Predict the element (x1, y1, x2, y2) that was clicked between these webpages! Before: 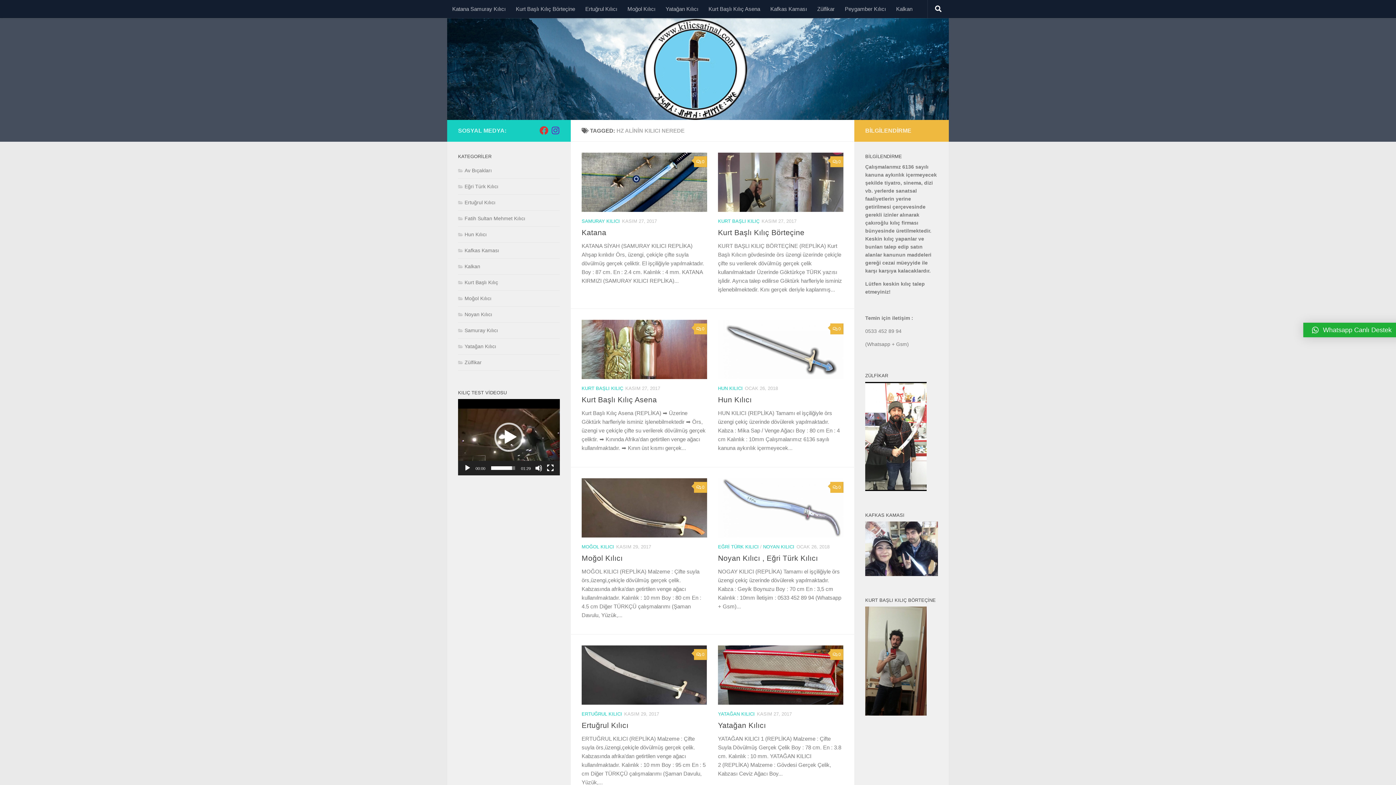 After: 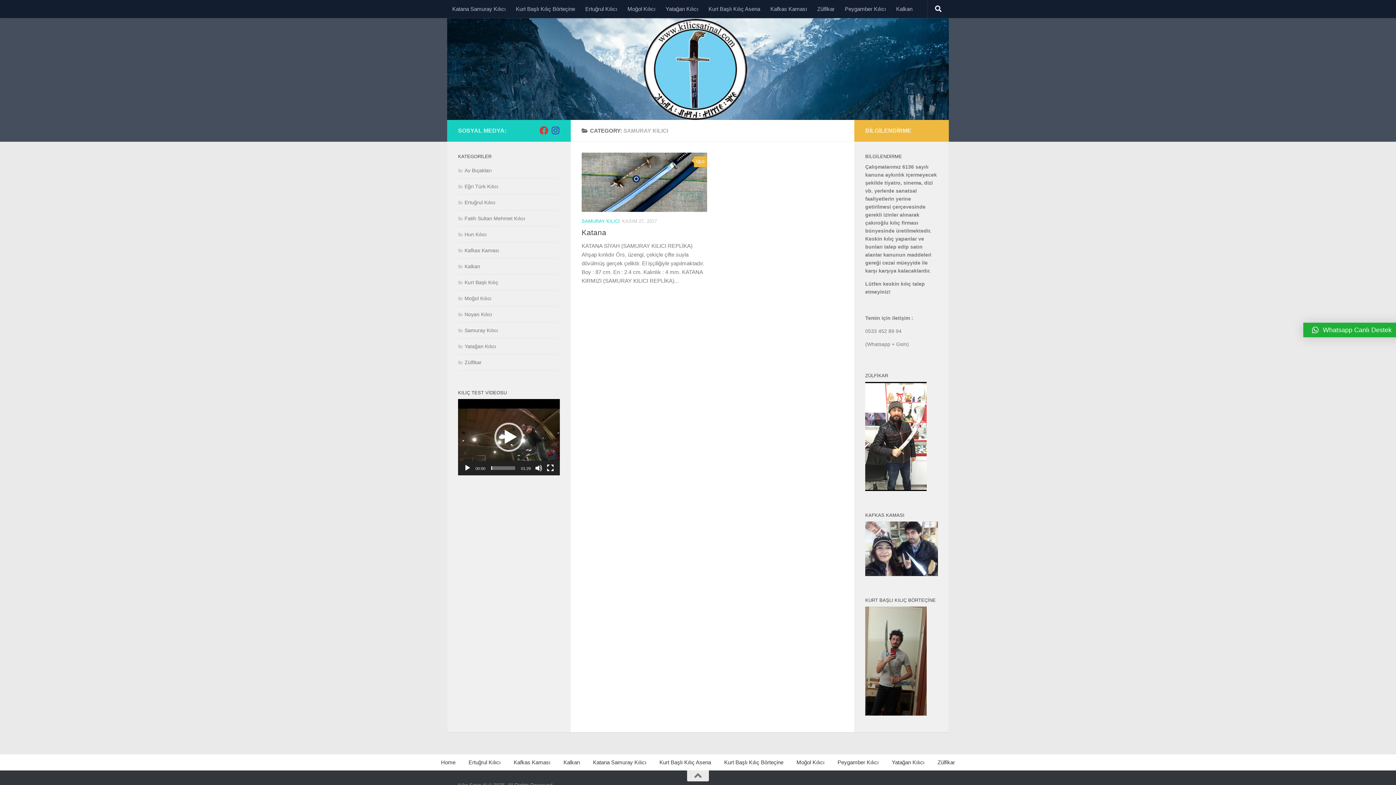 Action: label: Samuray Kılıcı bbox: (458, 327, 498, 333)